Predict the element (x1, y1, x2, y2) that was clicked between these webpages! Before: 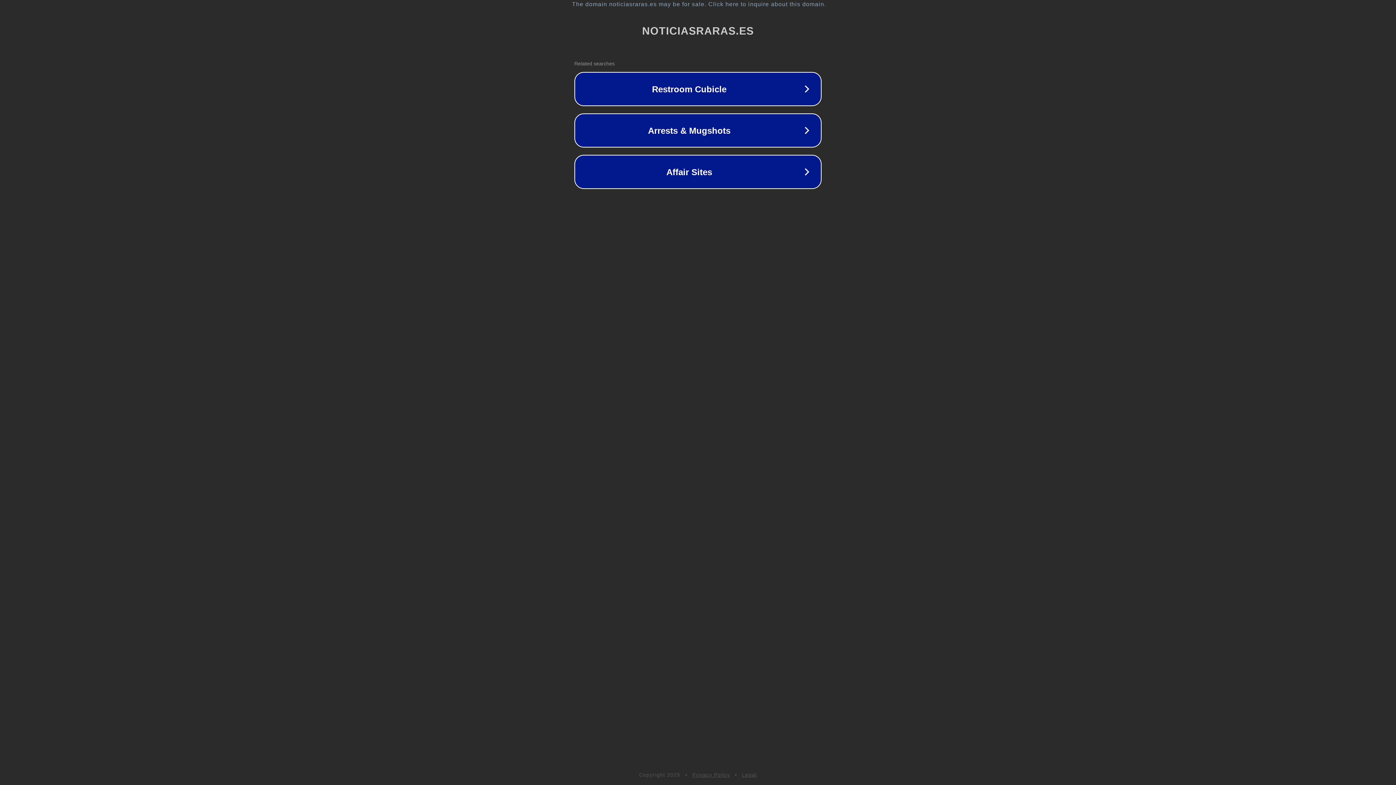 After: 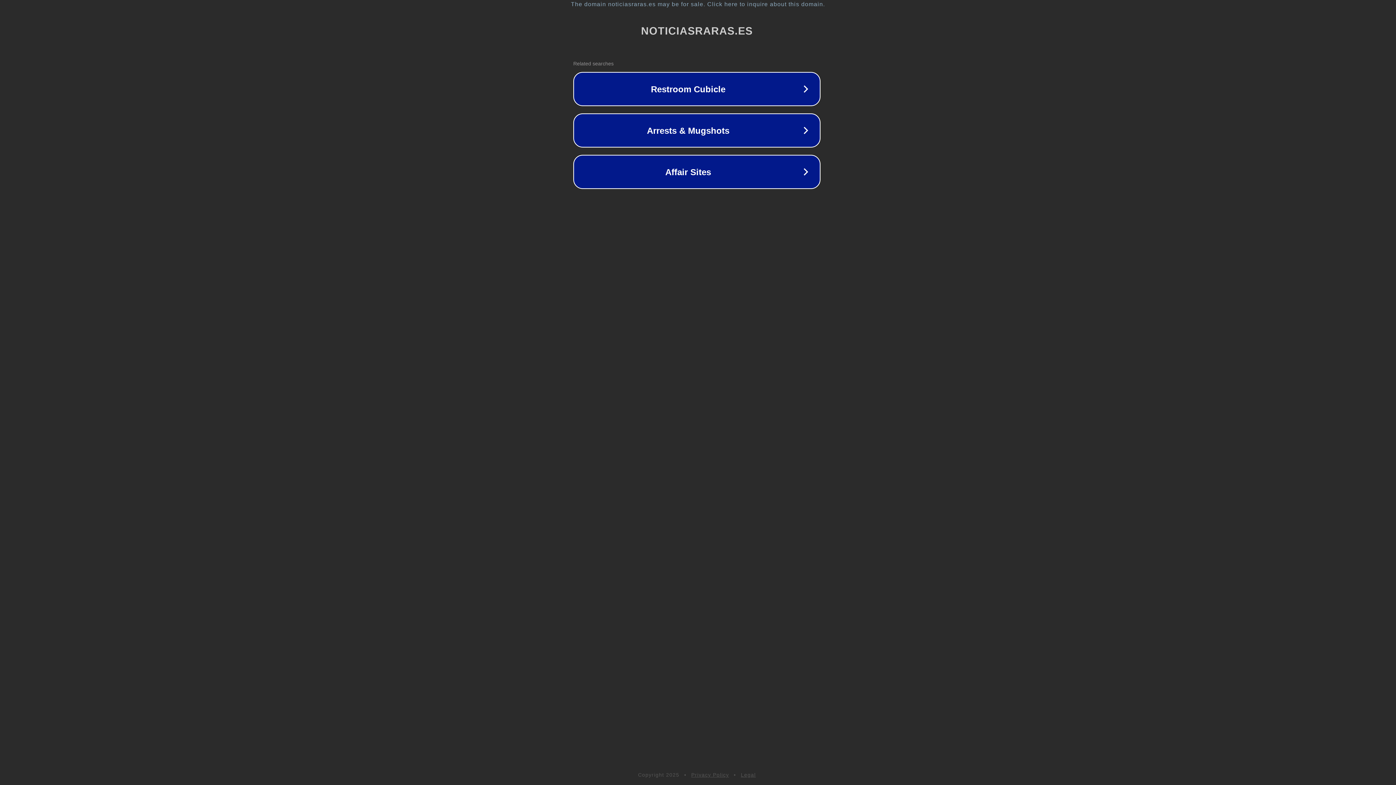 Action: bbox: (1, 1, 1397, 7) label: The domain noticiasraras.es may be for sale. Click here to inquire about this domain.